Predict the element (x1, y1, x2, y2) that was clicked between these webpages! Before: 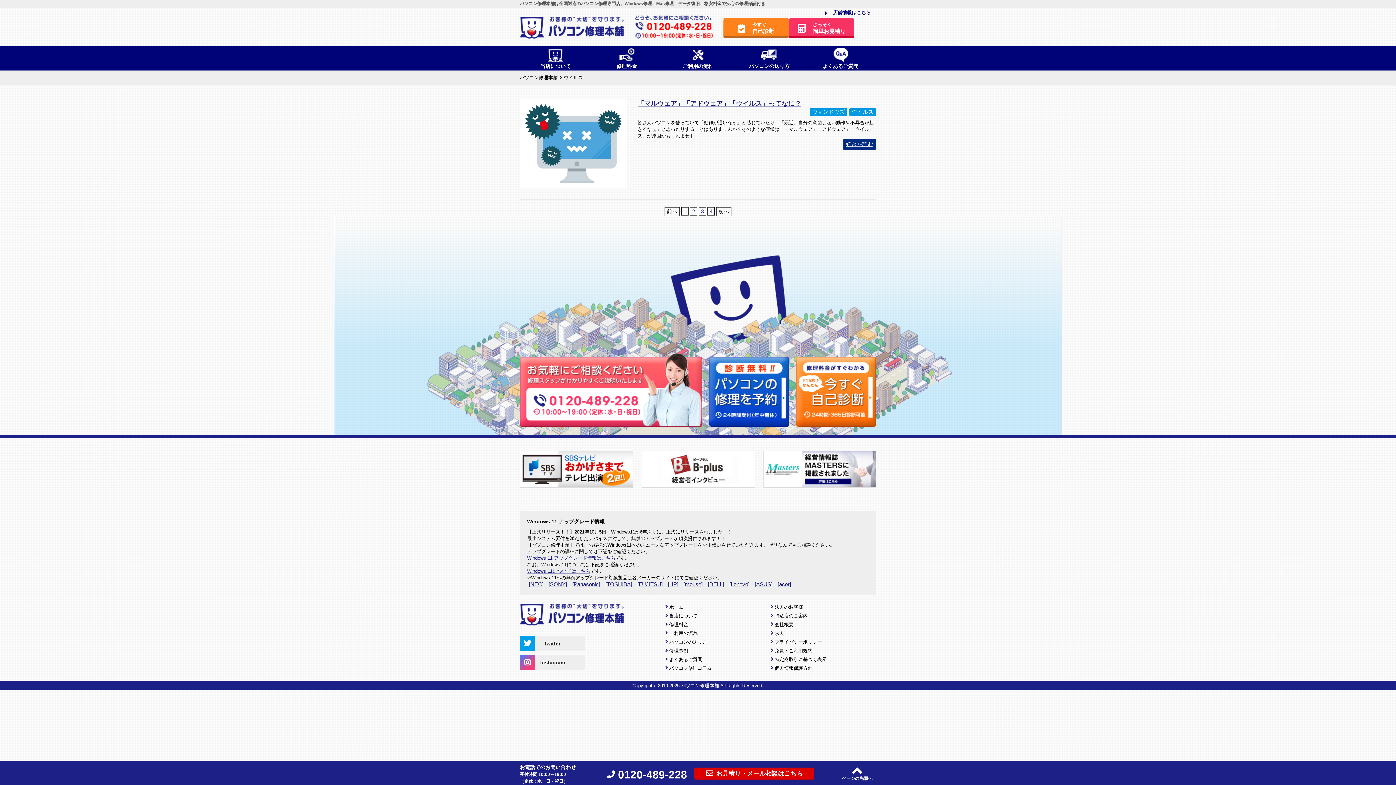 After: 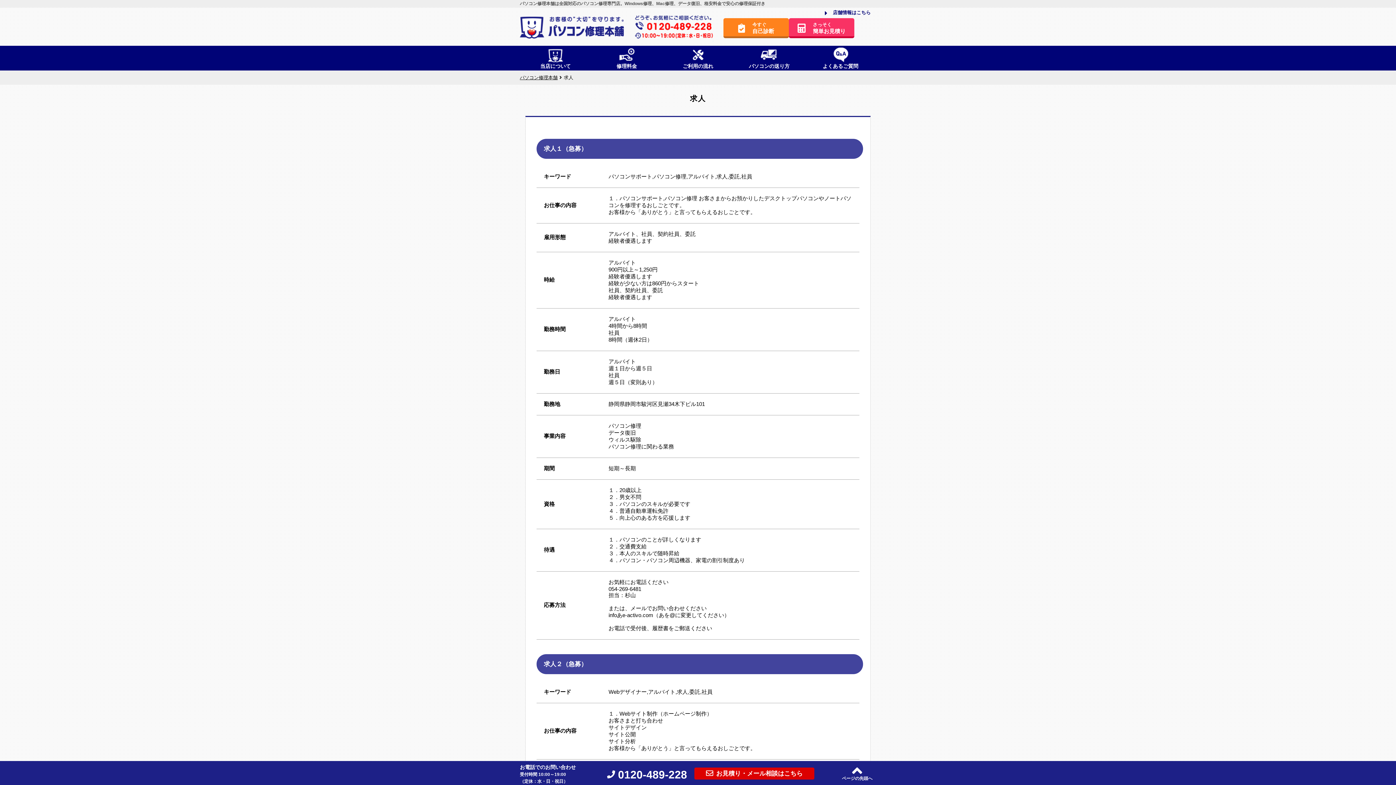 Action: bbox: (774, 631, 784, 636) label: 求人